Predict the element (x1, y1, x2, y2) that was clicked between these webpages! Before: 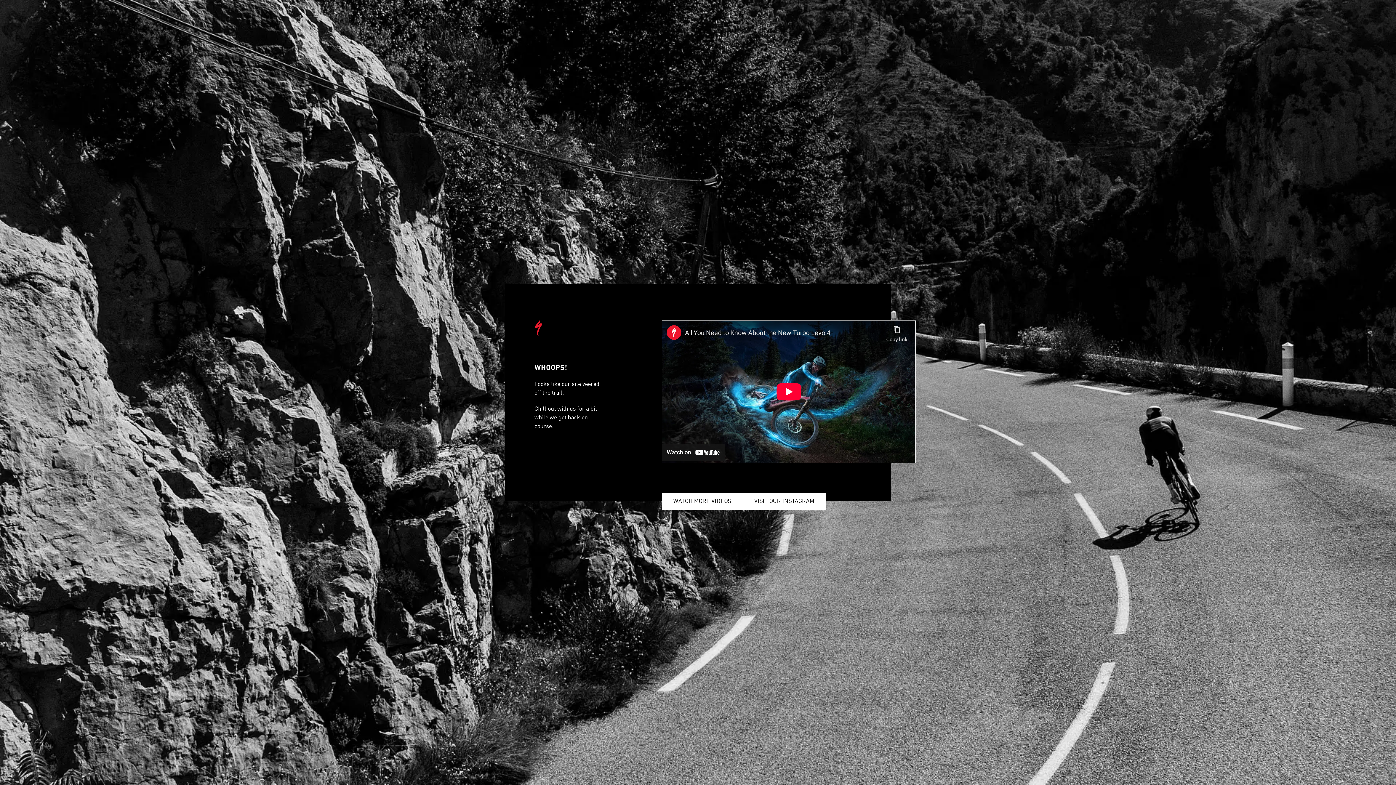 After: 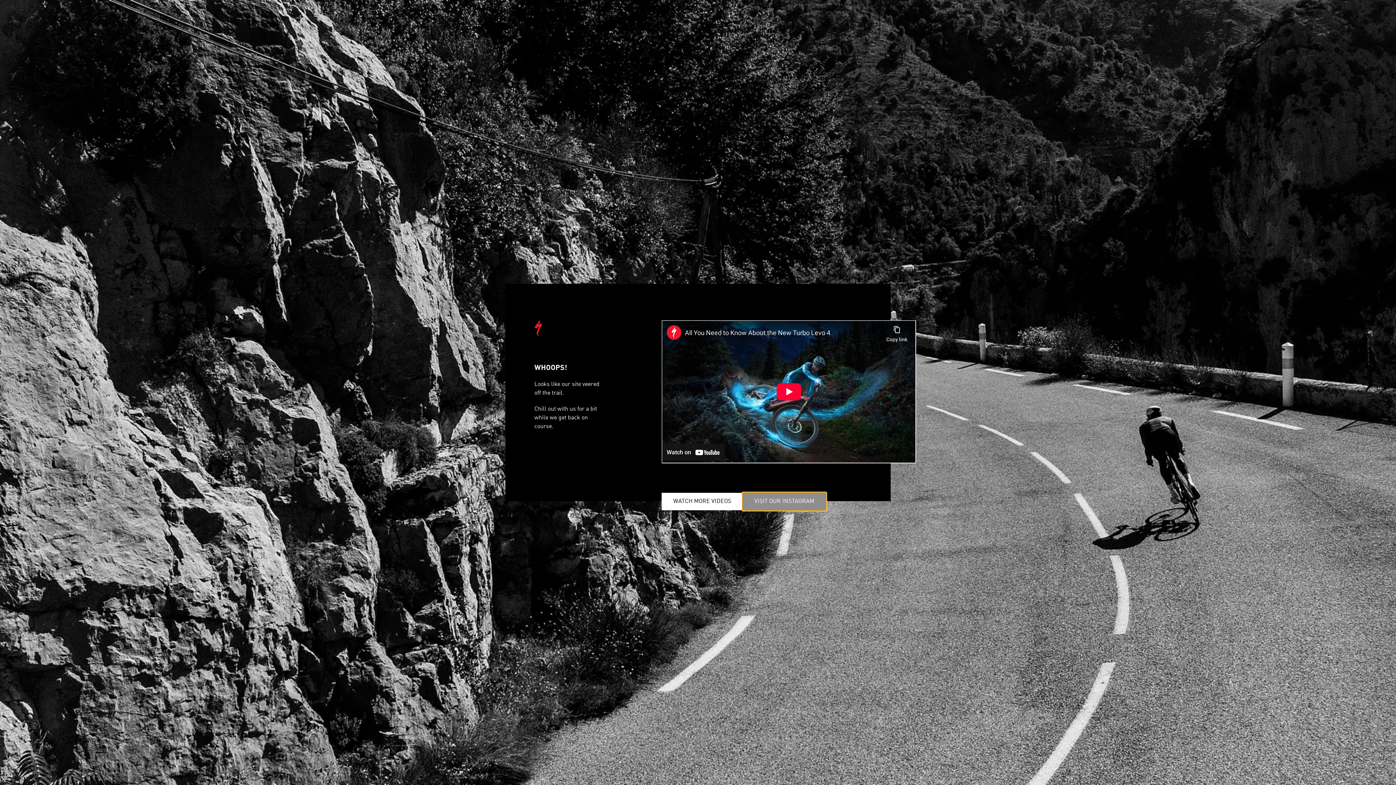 Action: bbox: (742, 493, 826, 510) label: VISIT OUR INSTAGRAM